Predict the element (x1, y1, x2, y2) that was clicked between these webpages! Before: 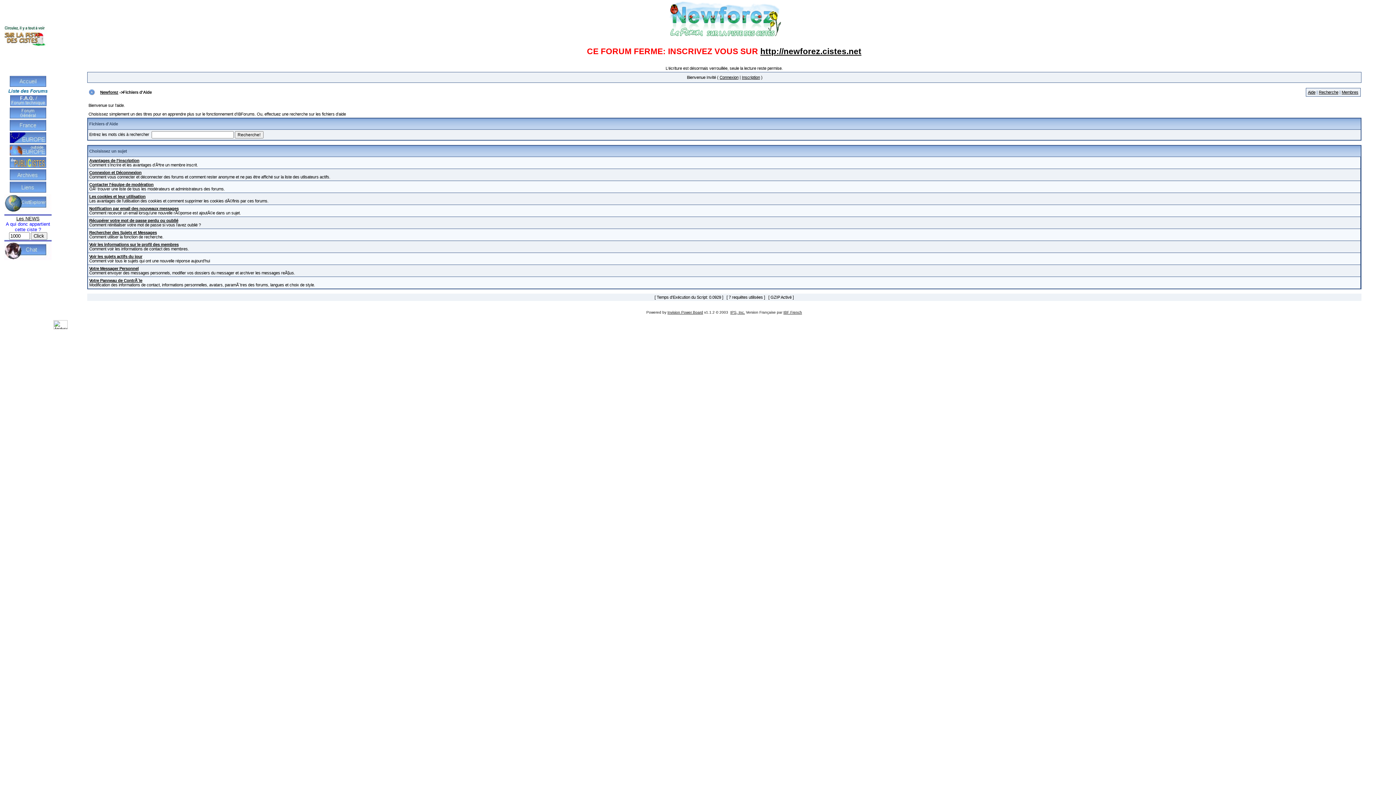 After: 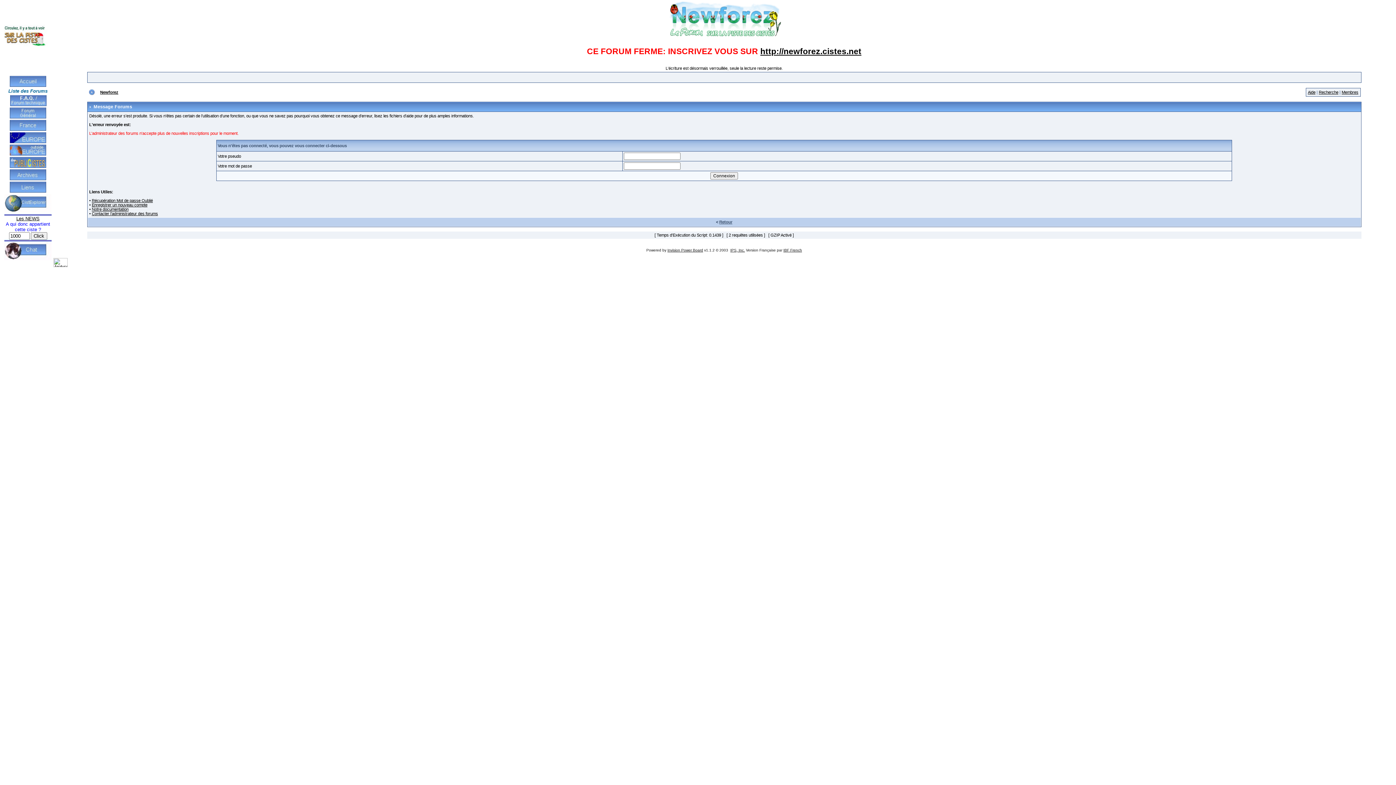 Action: label: Inscription bbox: (742, 75, 760, 79)